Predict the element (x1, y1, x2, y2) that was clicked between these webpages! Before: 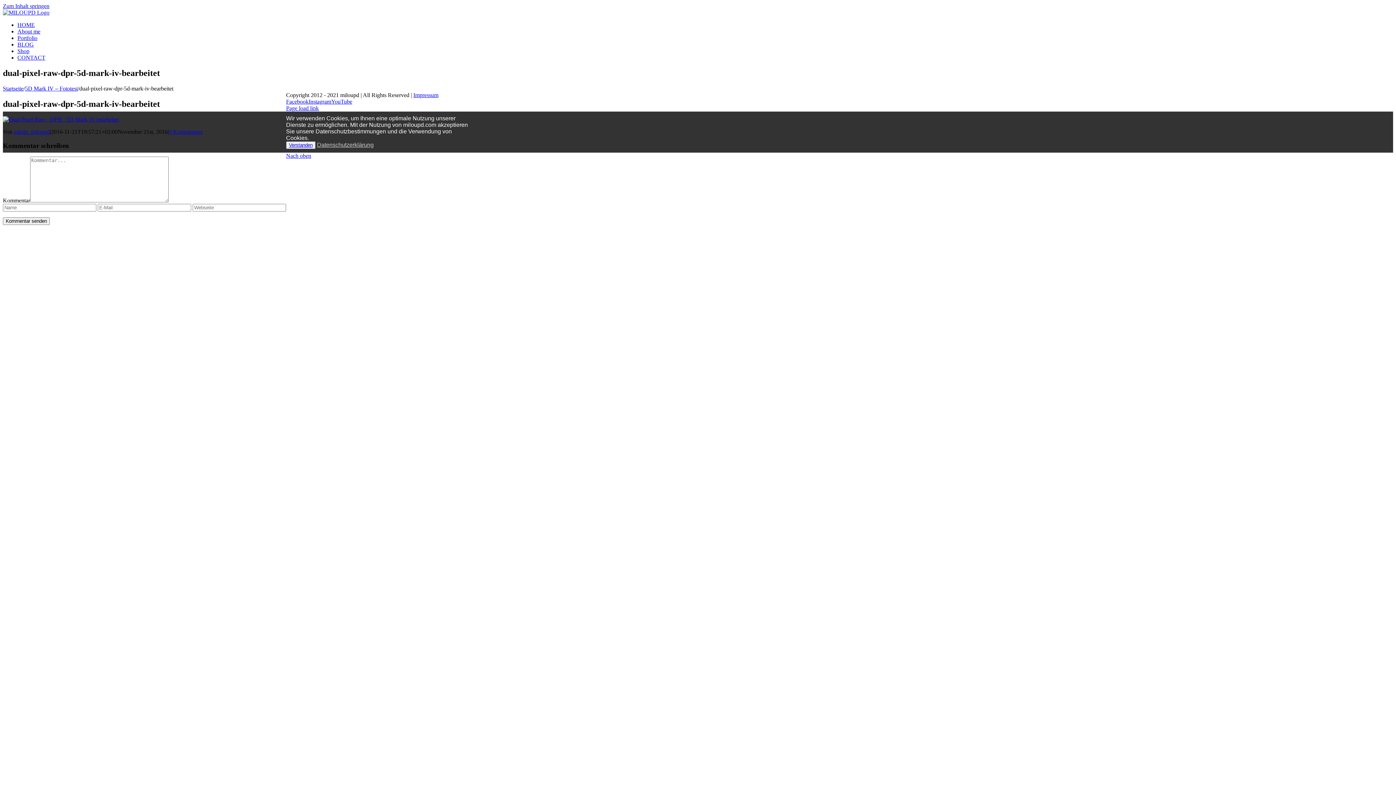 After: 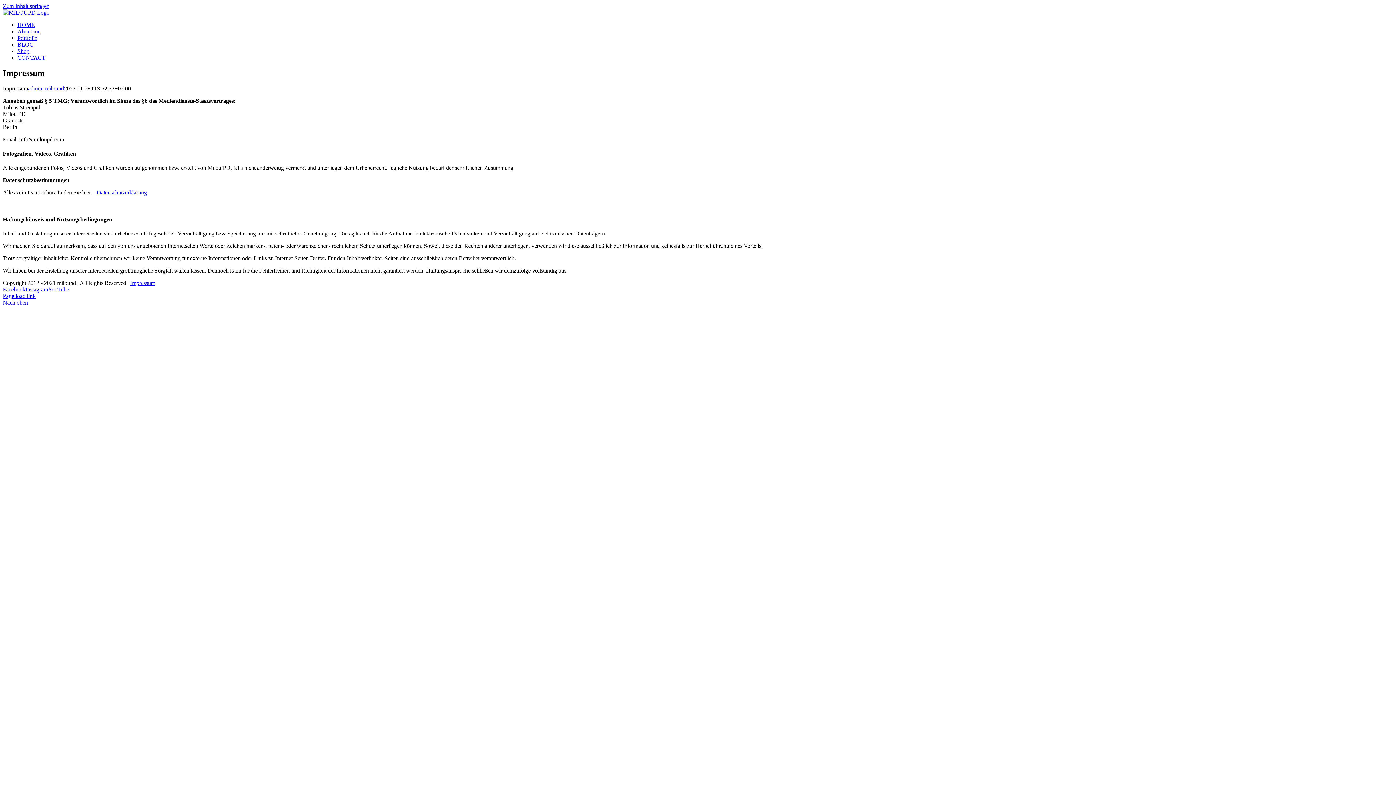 Action: label: Impressum bbox: (413, 91, 438, 98)